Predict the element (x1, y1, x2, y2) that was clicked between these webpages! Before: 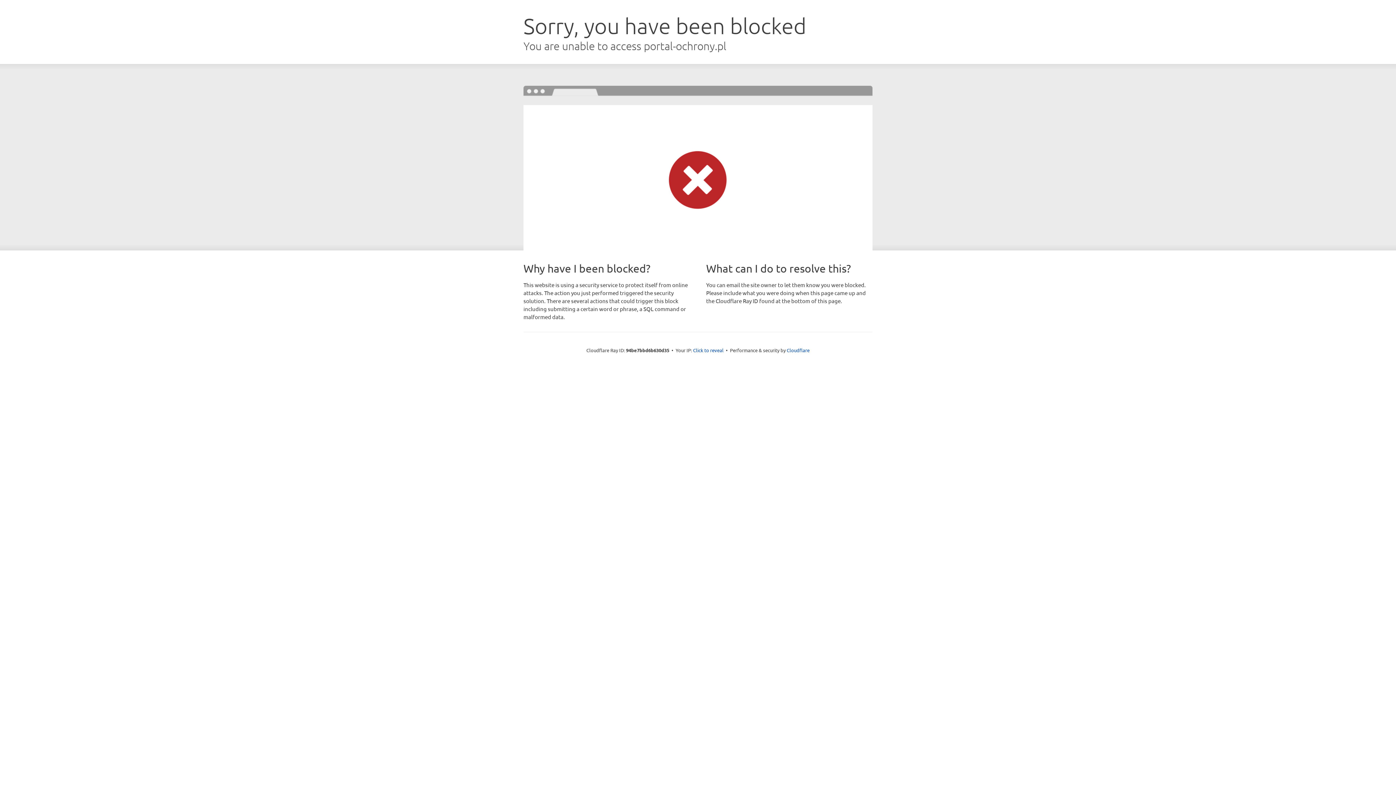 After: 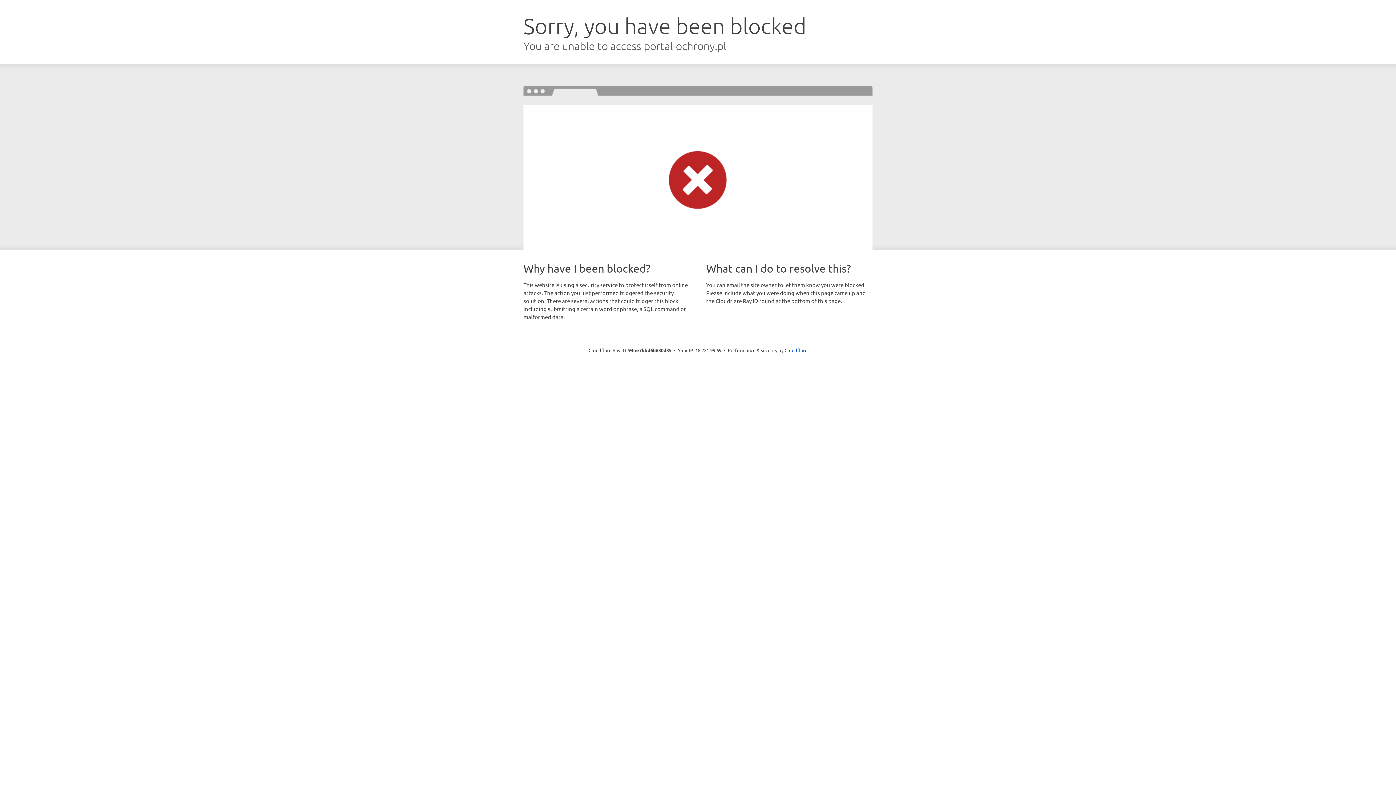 Action: label: Click to reveal bbox: (693, 346, 723, 353)